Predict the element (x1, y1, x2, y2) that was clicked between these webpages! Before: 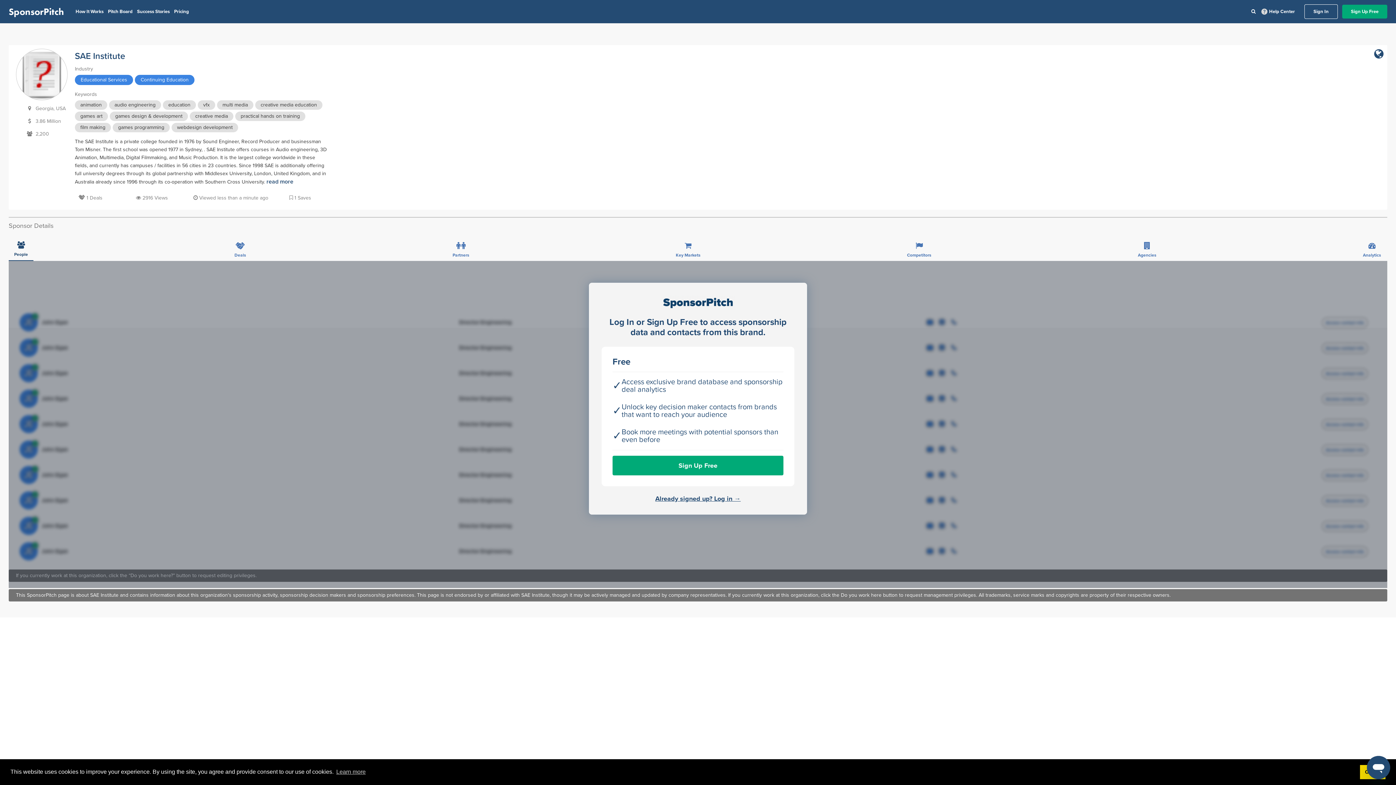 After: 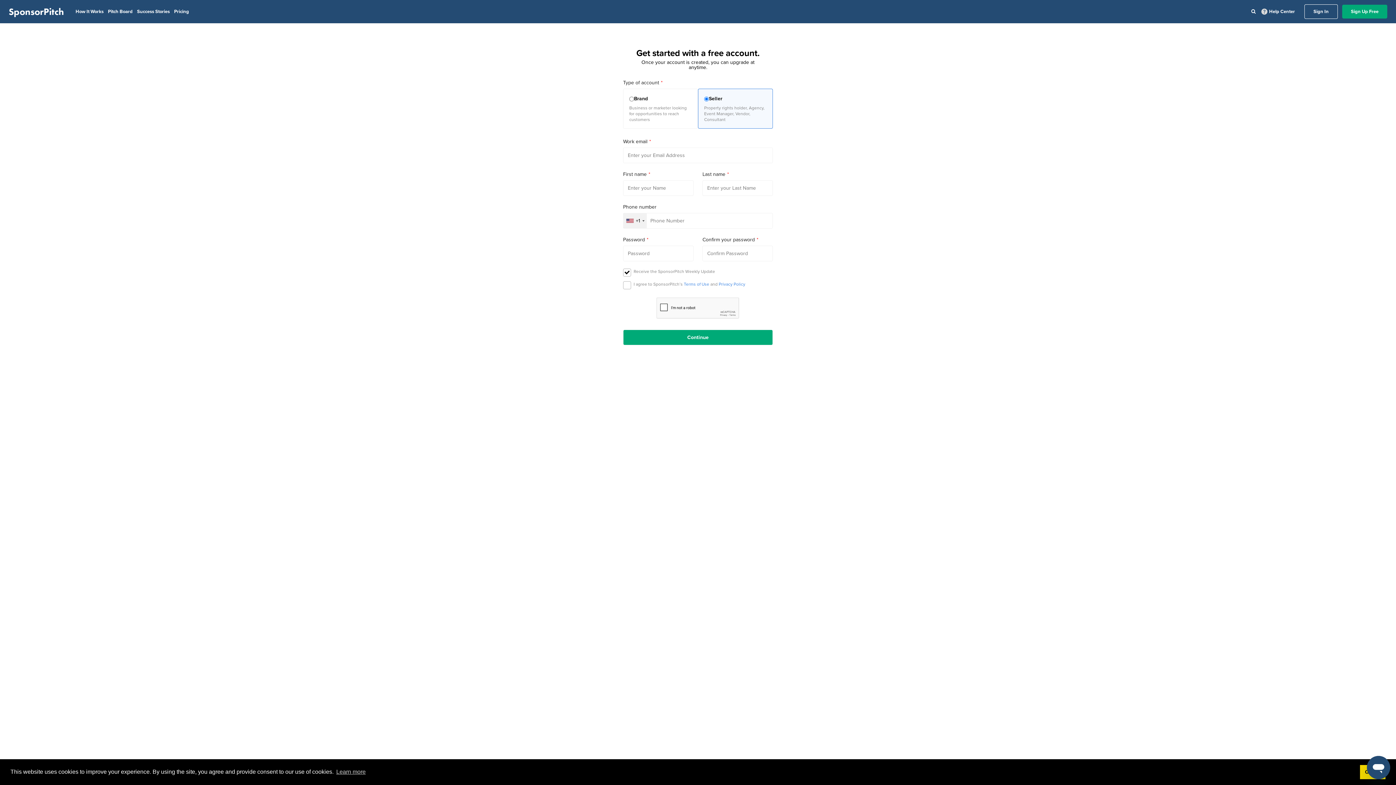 Action: label: Sign Up Free bbox: (612, 455, 783, 475)